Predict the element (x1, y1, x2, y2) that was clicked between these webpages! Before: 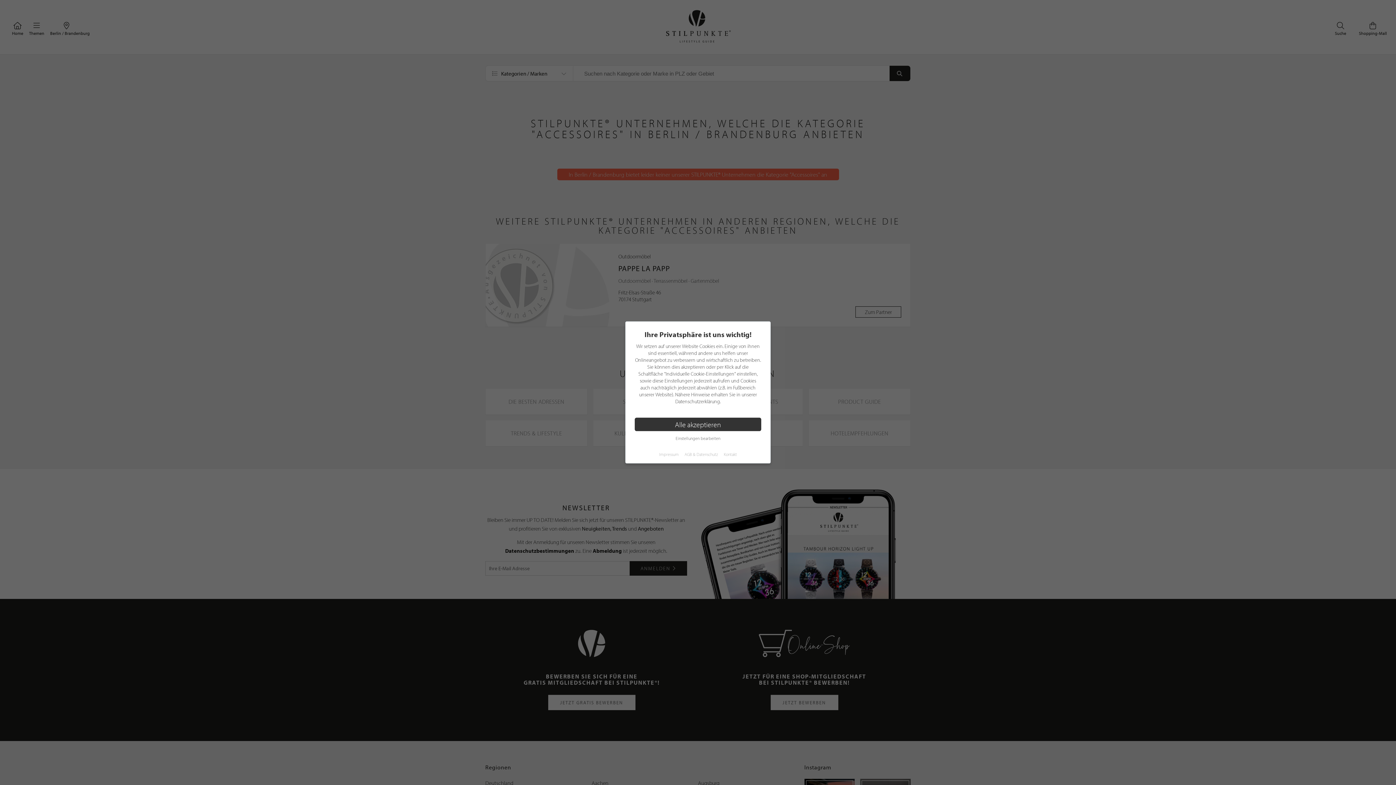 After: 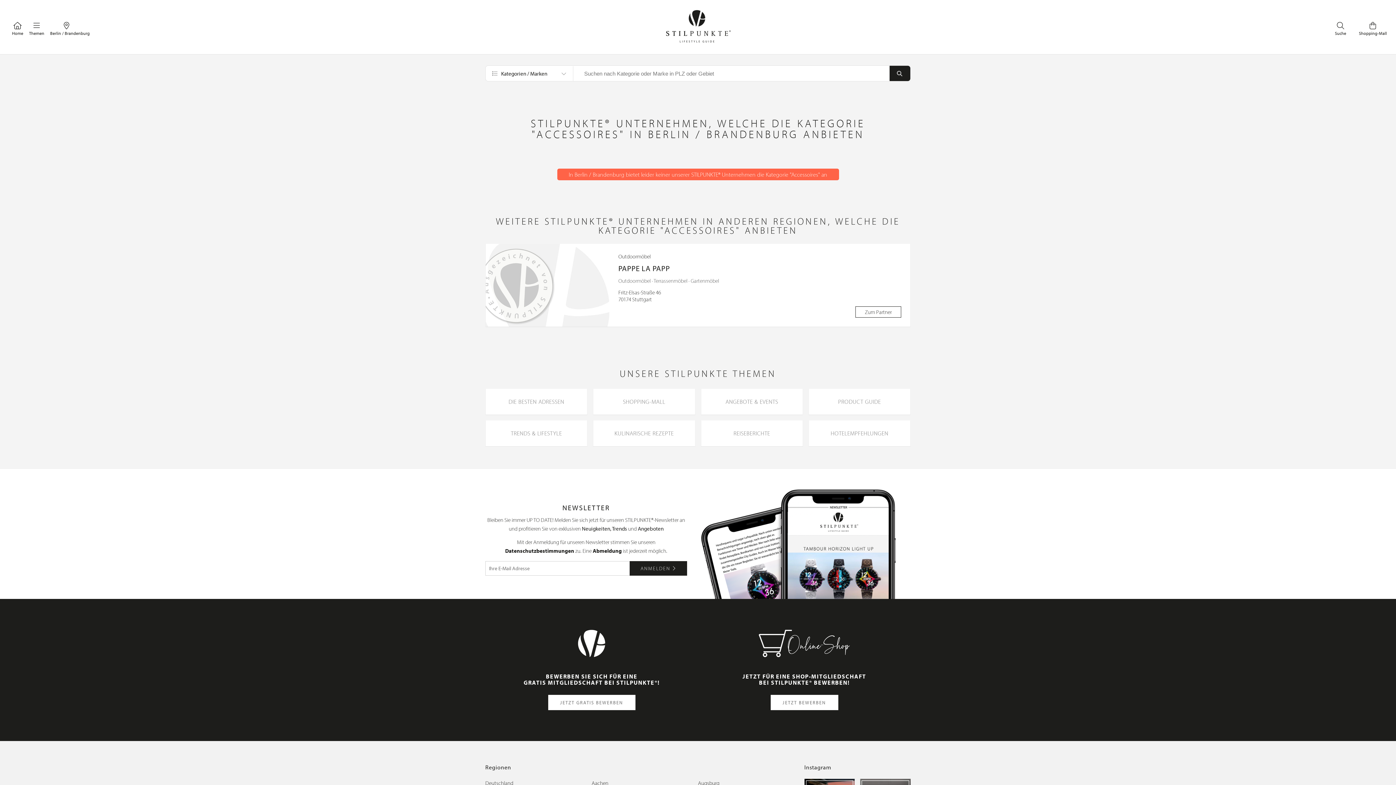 Action: label: Alle akzeptieren bbox: (634, 418, 761, 431)